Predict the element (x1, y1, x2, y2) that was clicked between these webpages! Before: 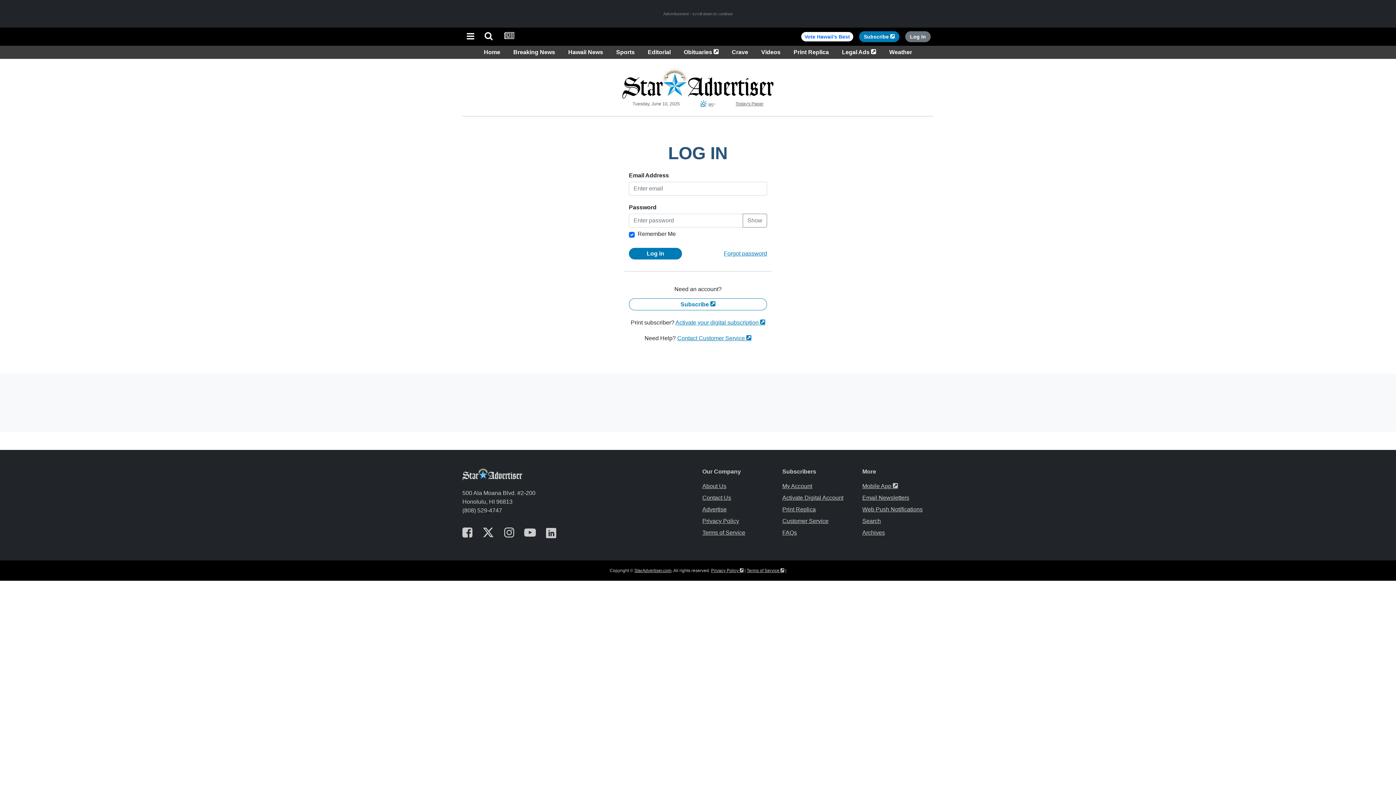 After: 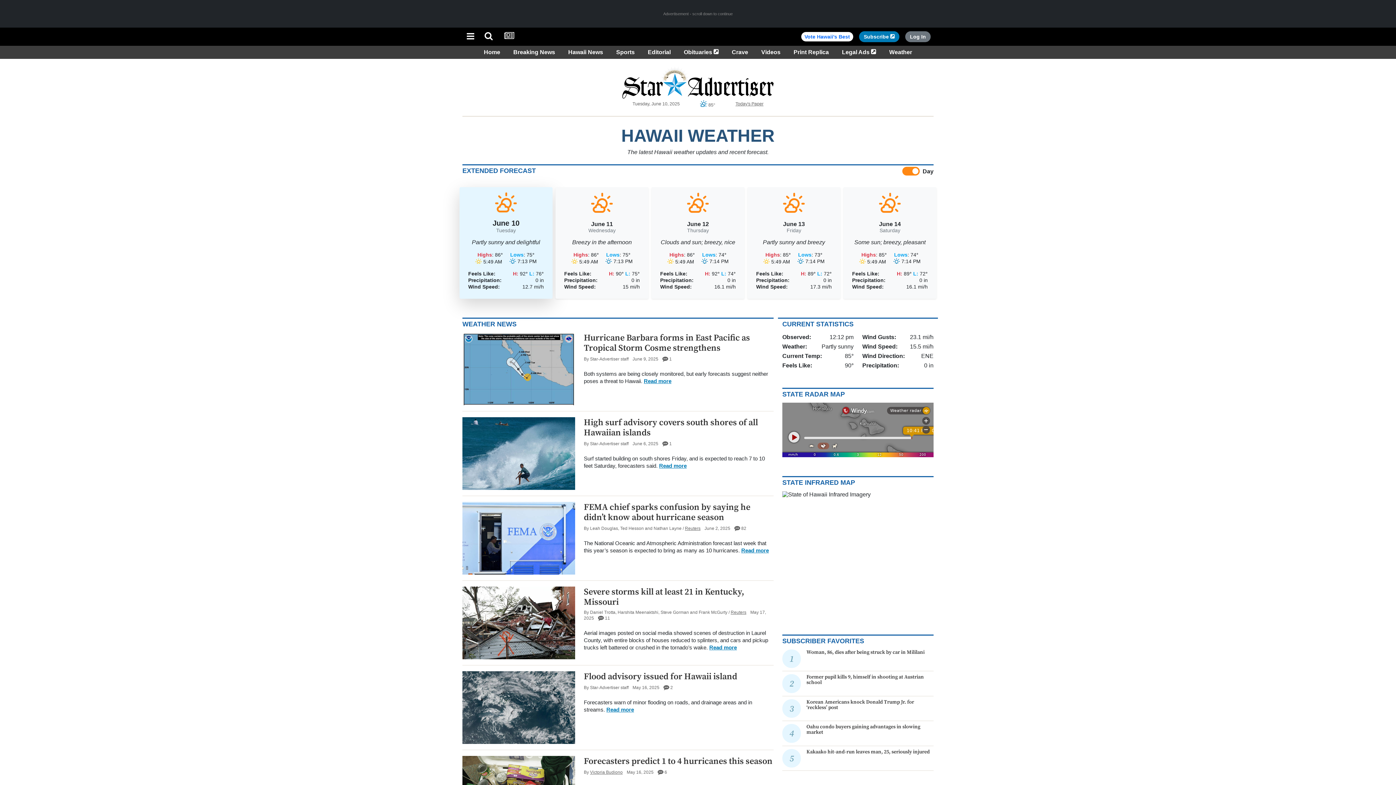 Action: bbox: (886, 49, 915, 55) label: Weather